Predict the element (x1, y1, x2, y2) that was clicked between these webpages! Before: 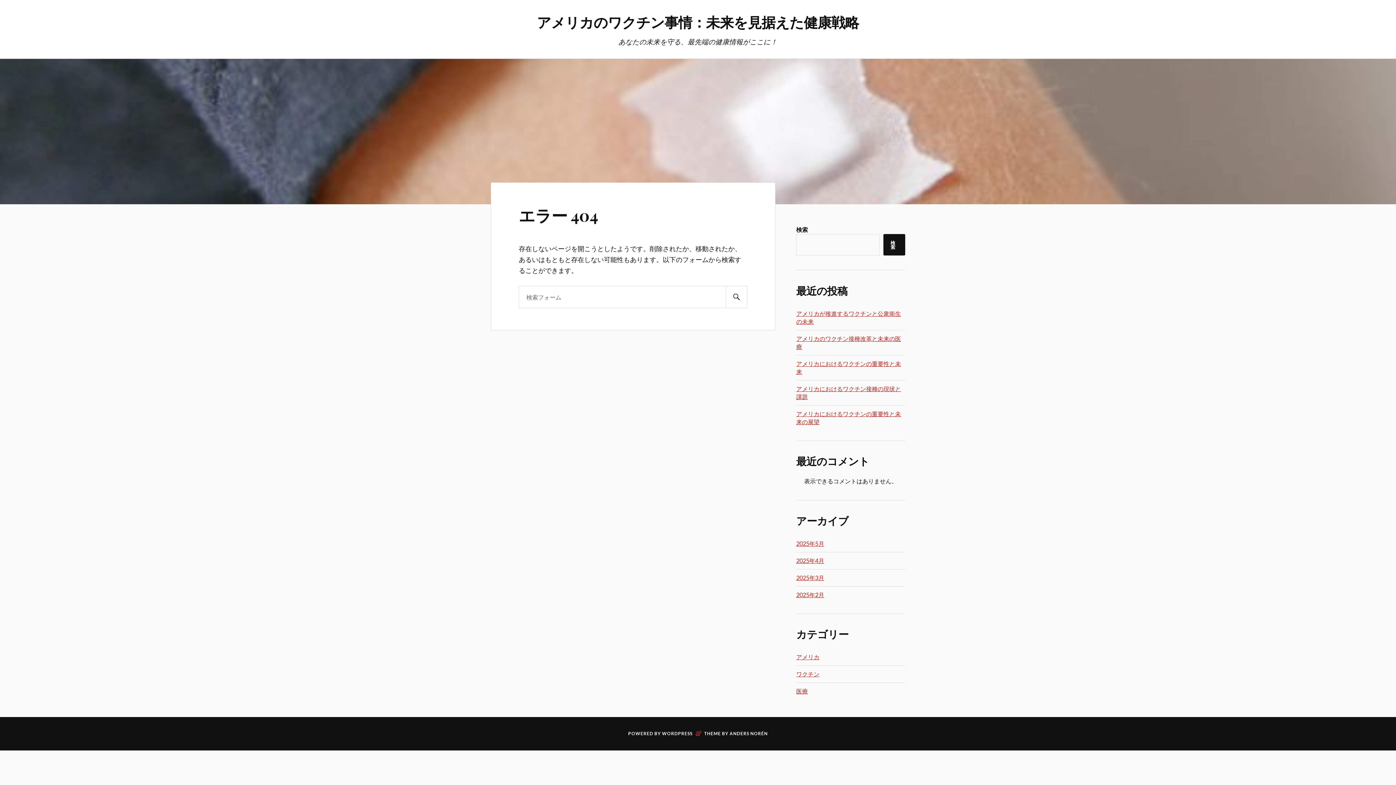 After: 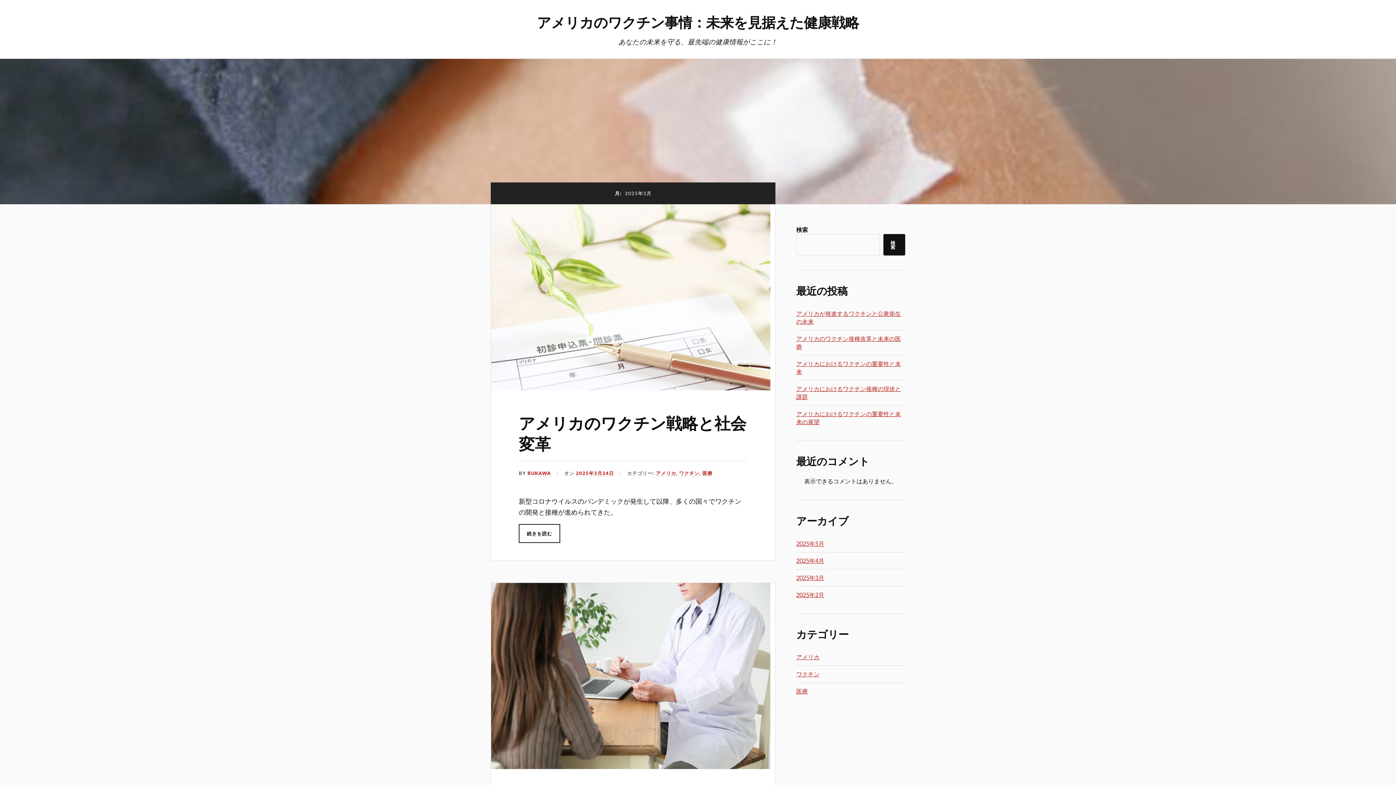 Action: label: 2025年3月 bbox: (796, 574, 824, 581)